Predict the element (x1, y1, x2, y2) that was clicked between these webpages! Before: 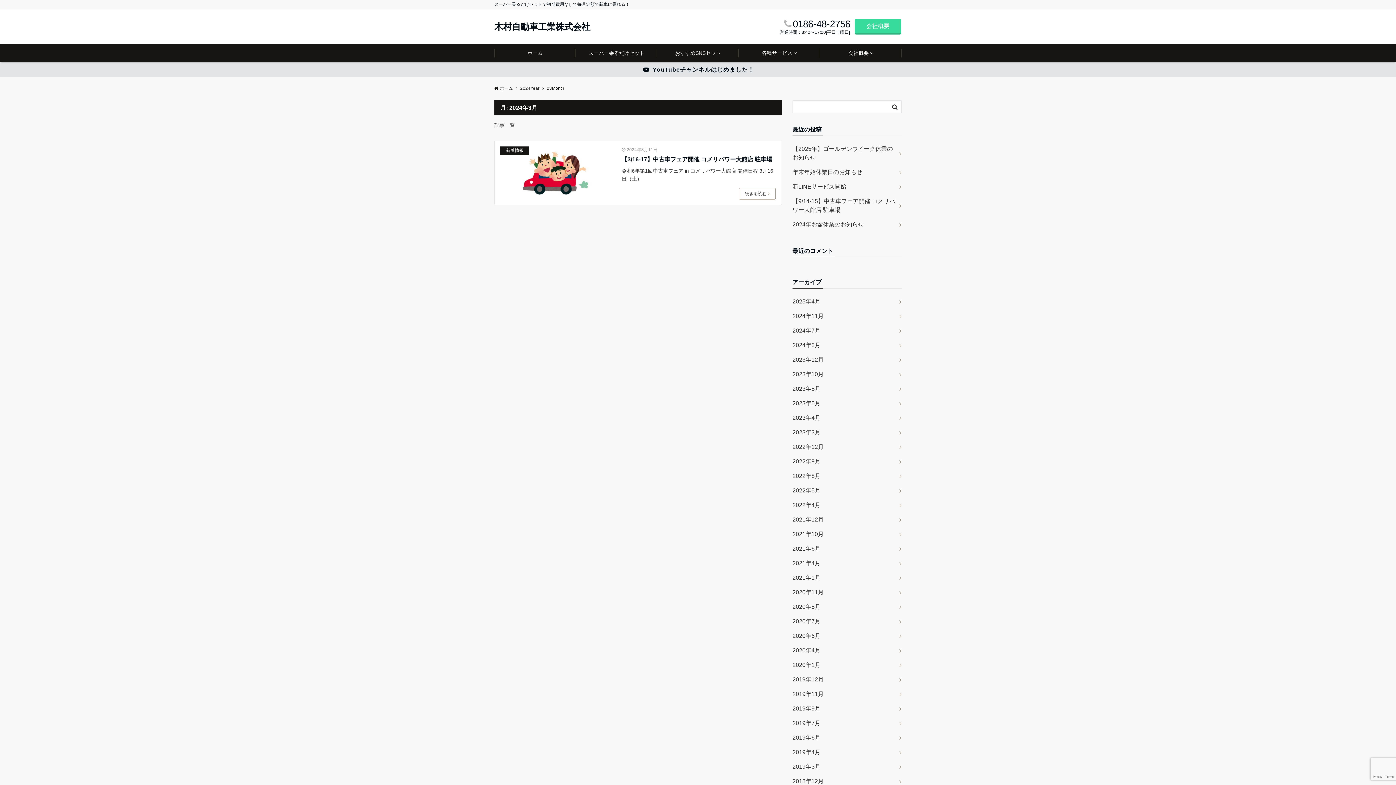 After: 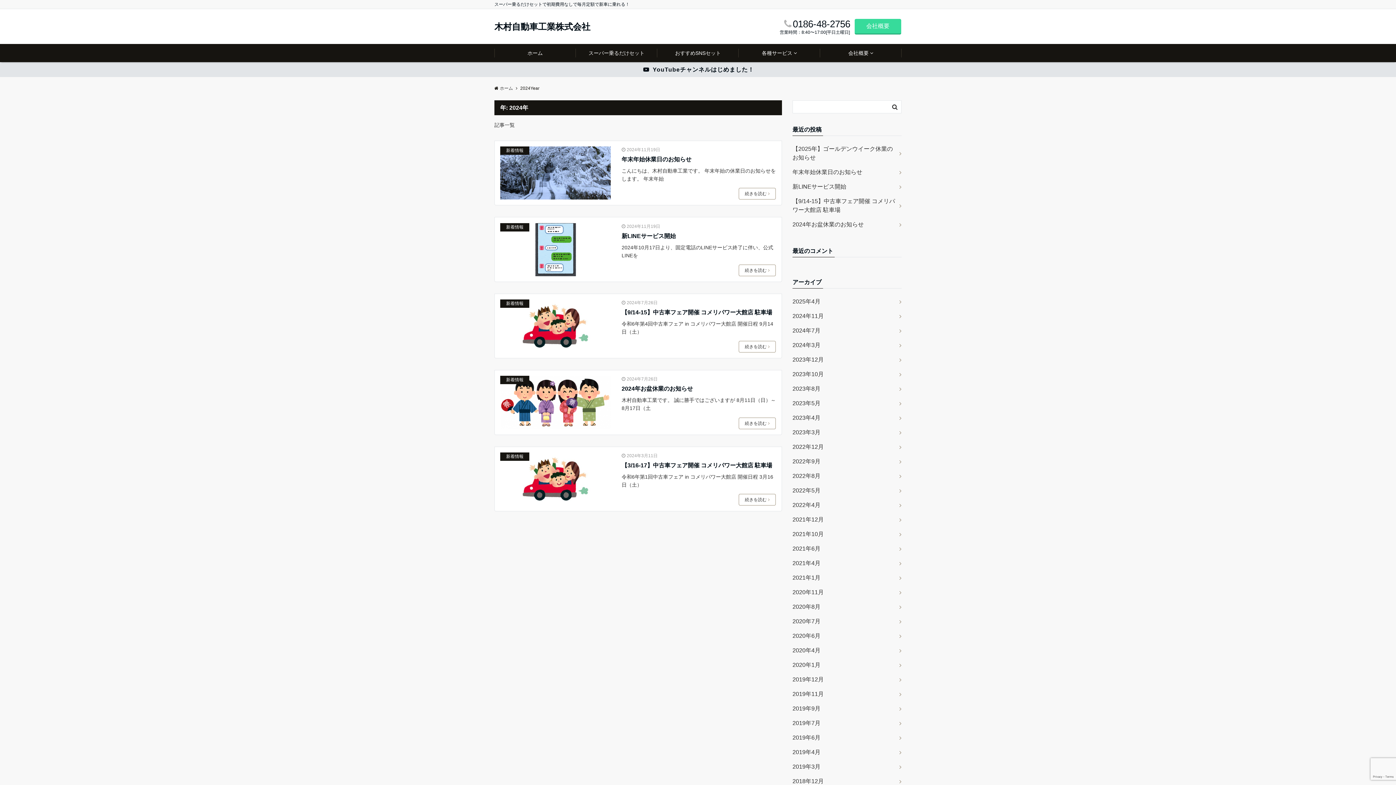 Action: bbox: (520, 85, 539, 90) label: 2024Year